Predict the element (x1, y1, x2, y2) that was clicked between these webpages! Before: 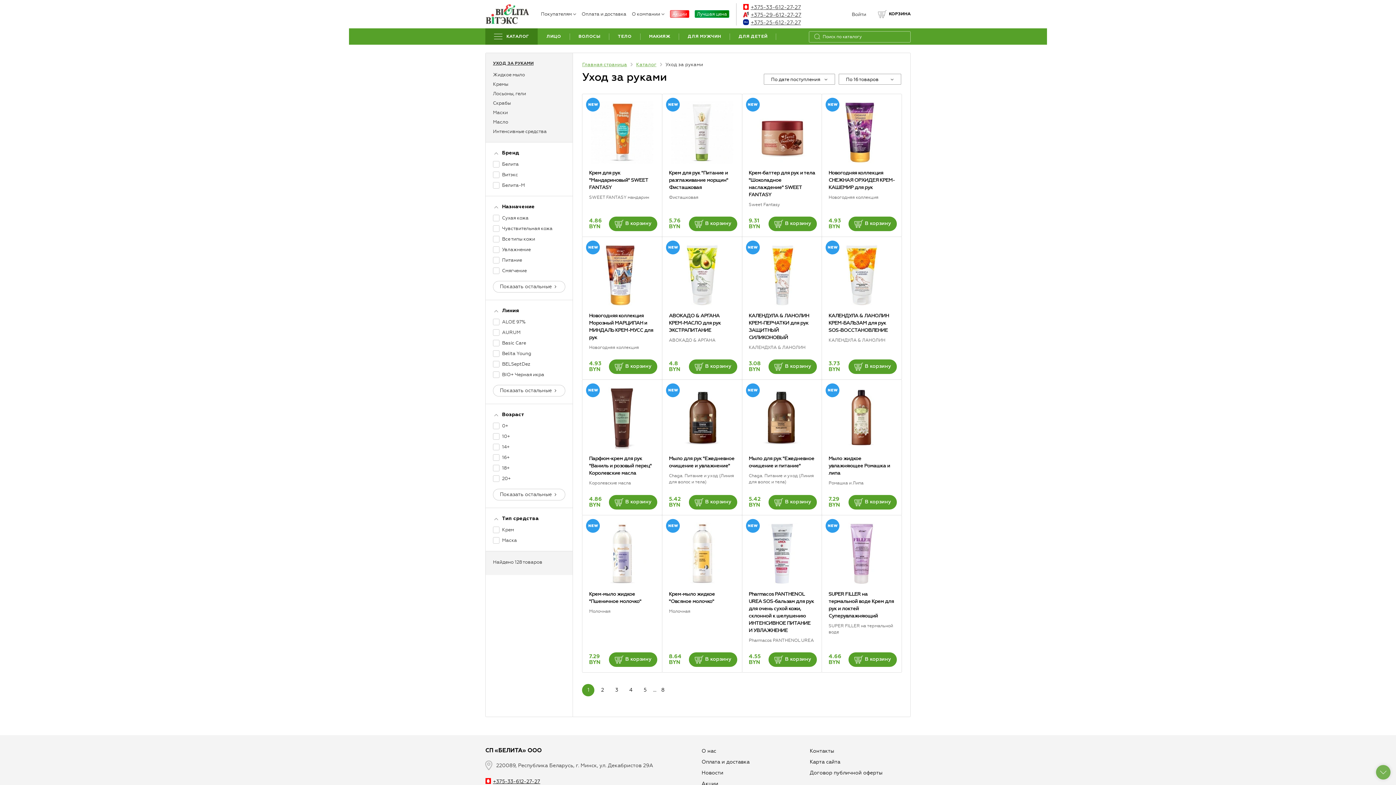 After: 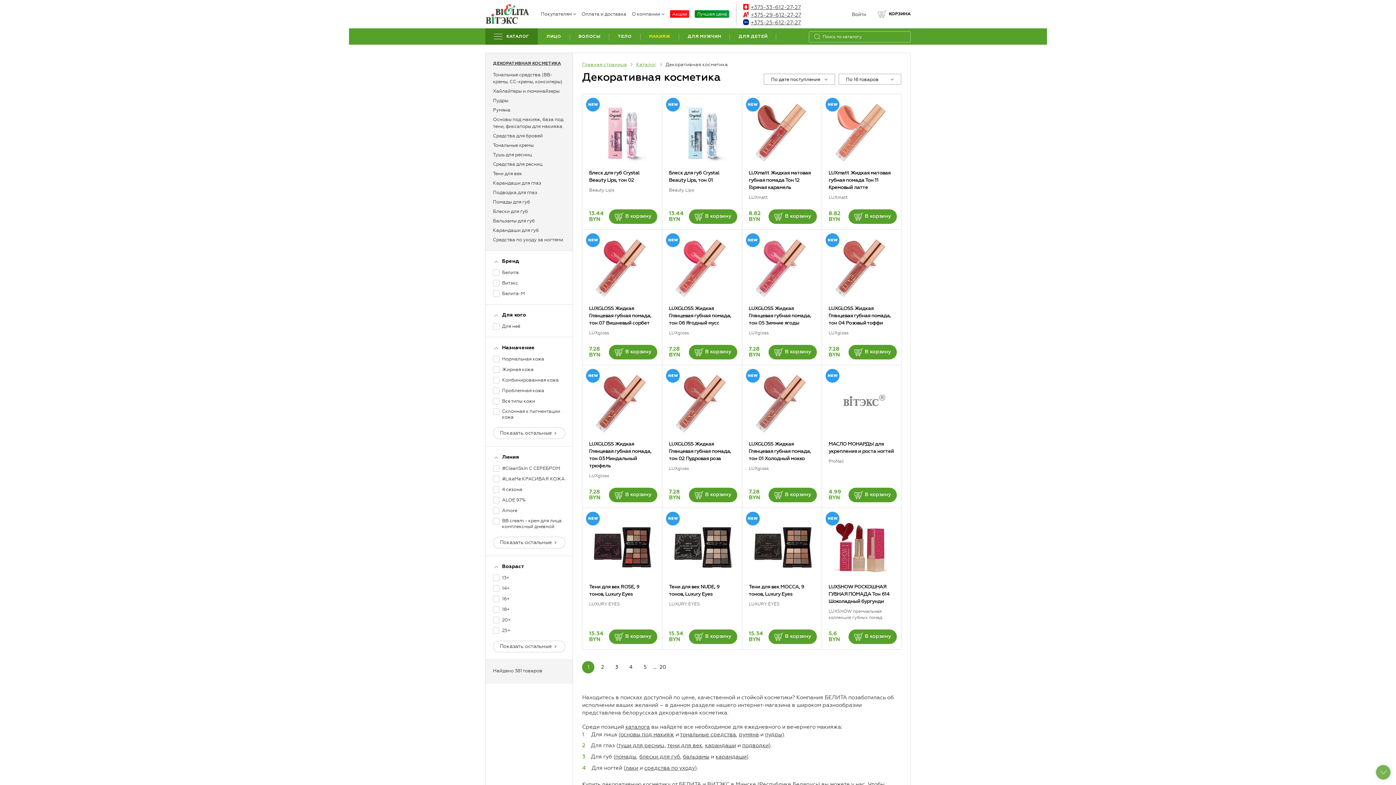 Action: bbox: (640, 28, 679, 44) label: МАКИЯЖ